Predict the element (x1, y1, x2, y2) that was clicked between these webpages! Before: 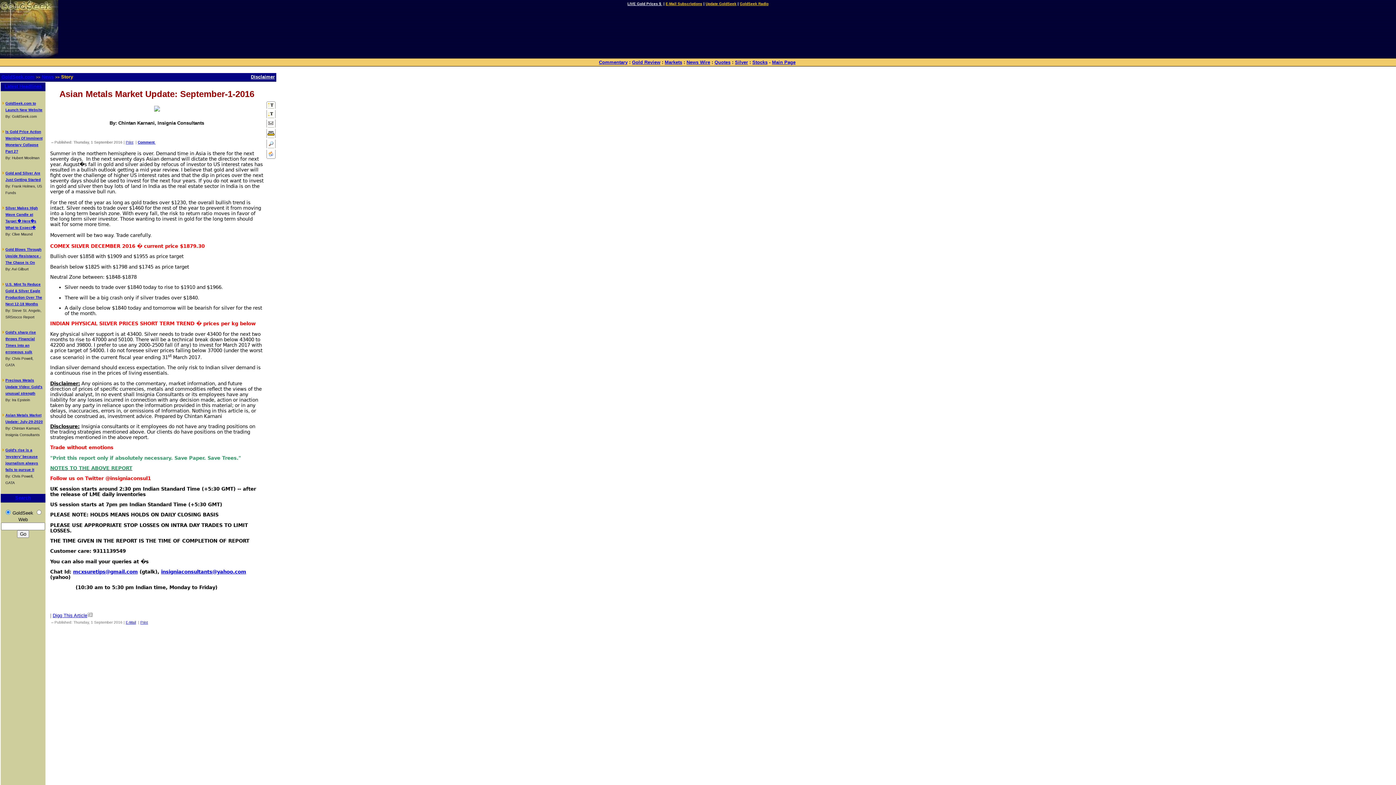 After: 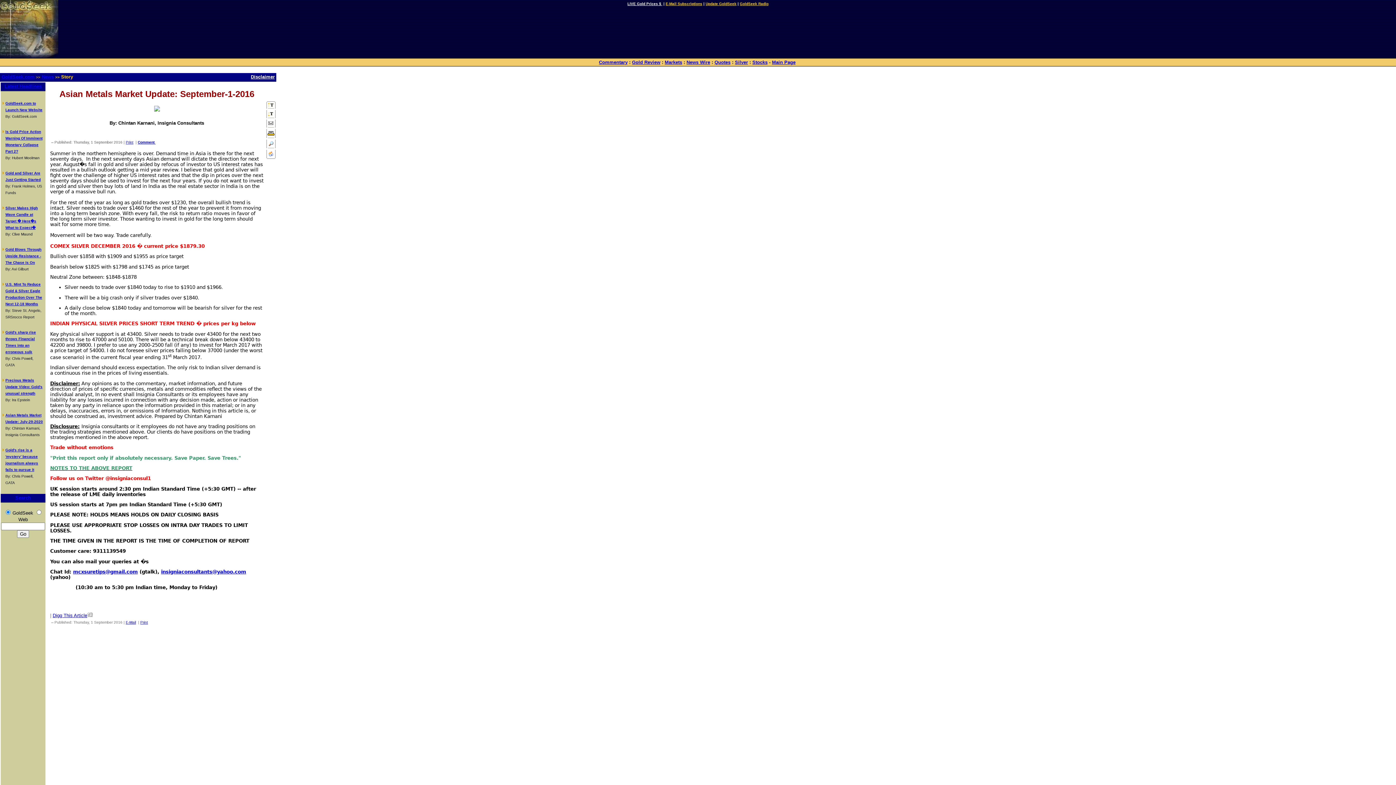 Action: bbox: (266, 113, 275, 119)